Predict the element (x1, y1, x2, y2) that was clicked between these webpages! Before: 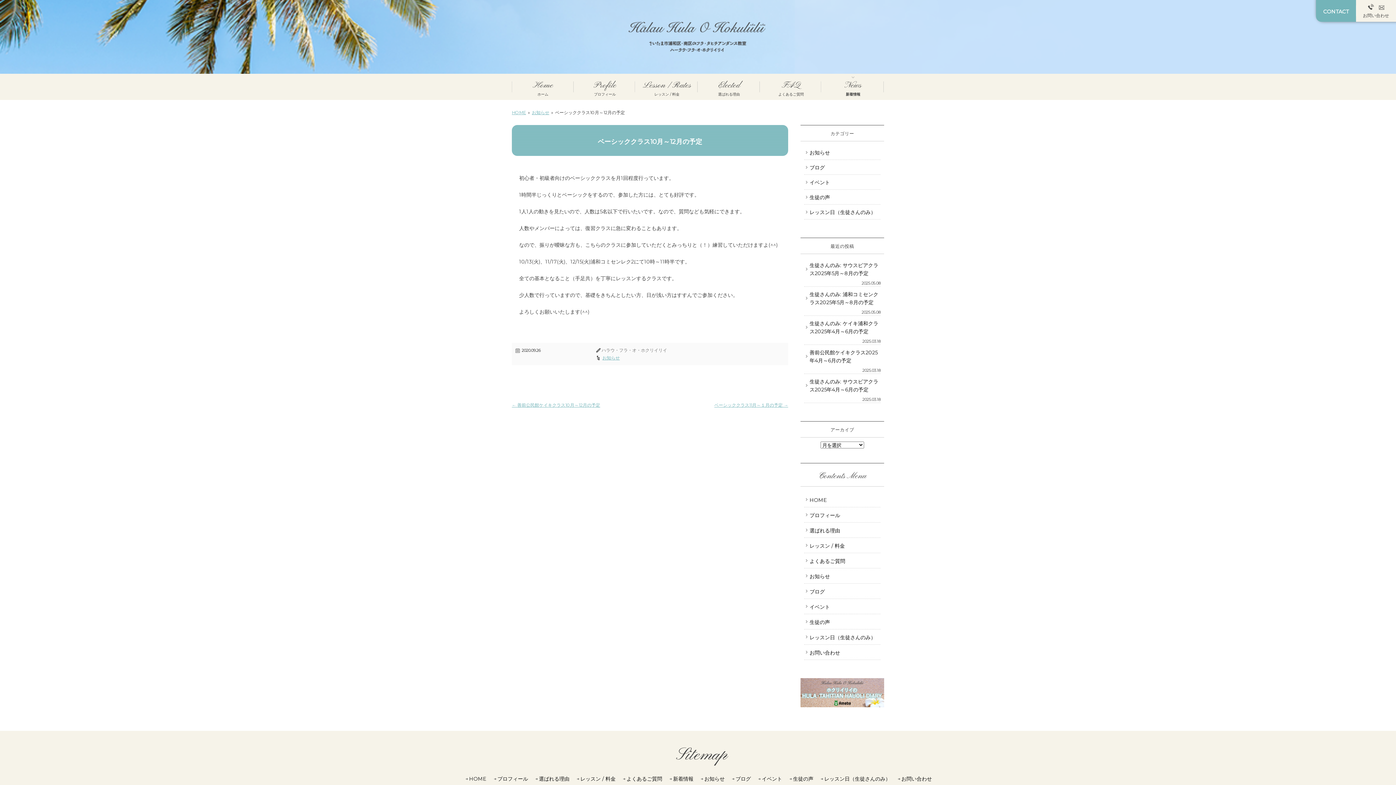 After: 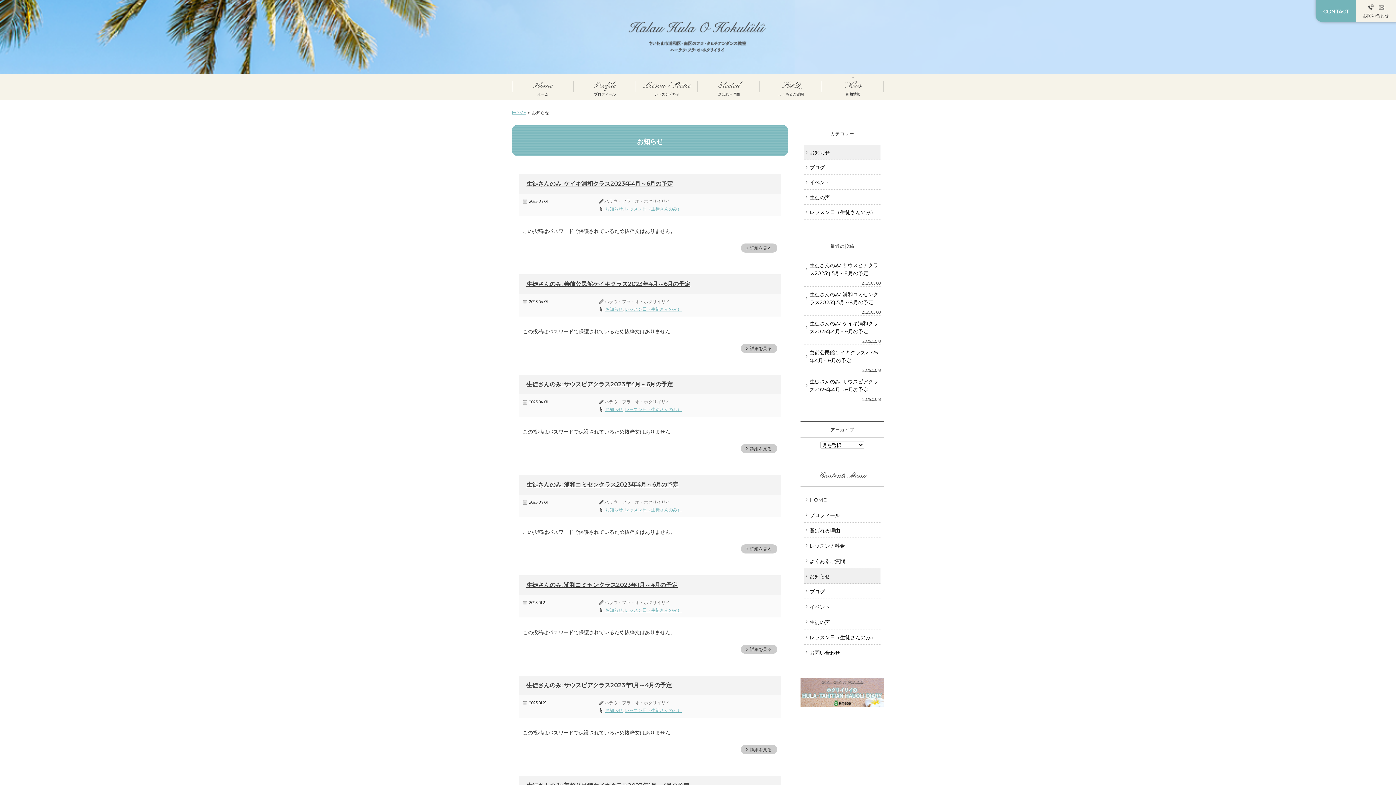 Action: label: お知らせ bbox: (532, 109, 549, 115)